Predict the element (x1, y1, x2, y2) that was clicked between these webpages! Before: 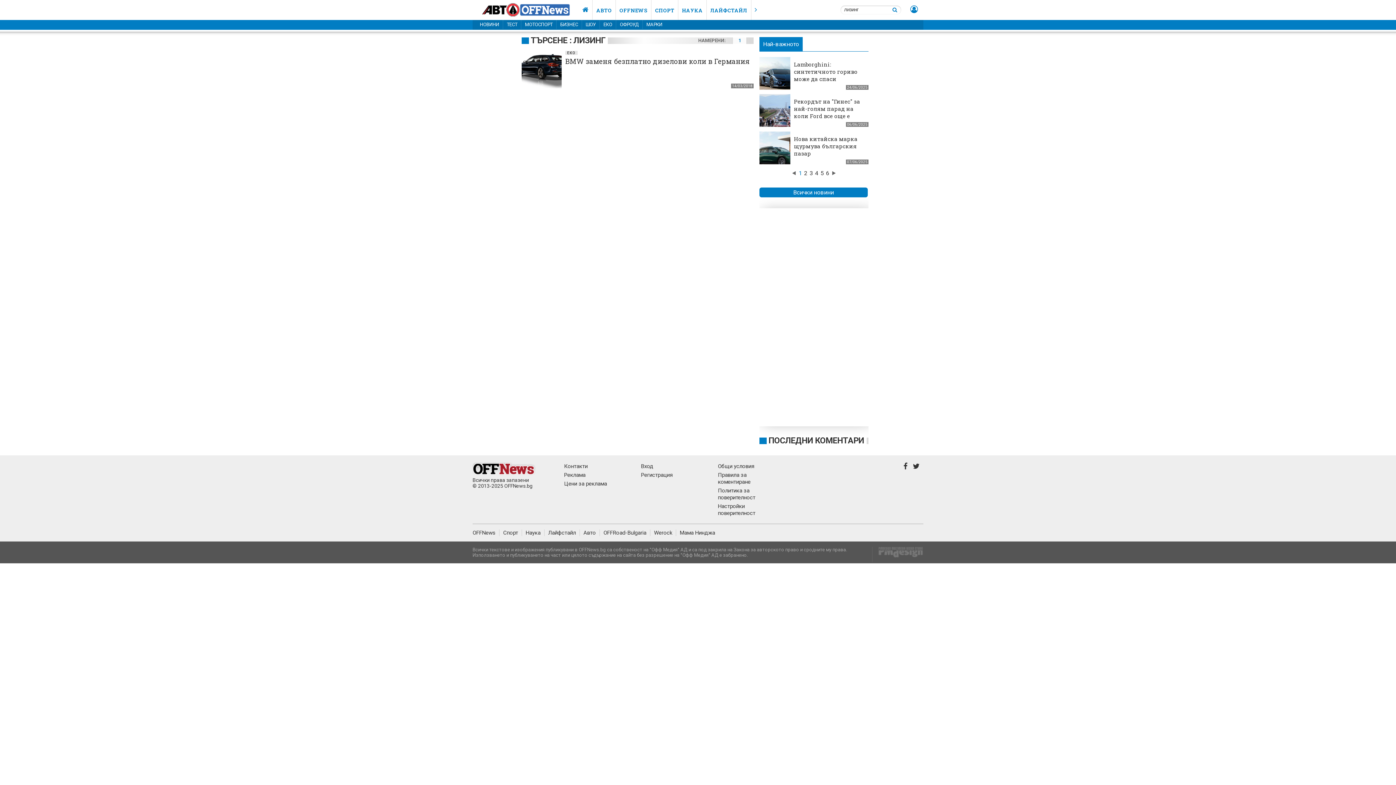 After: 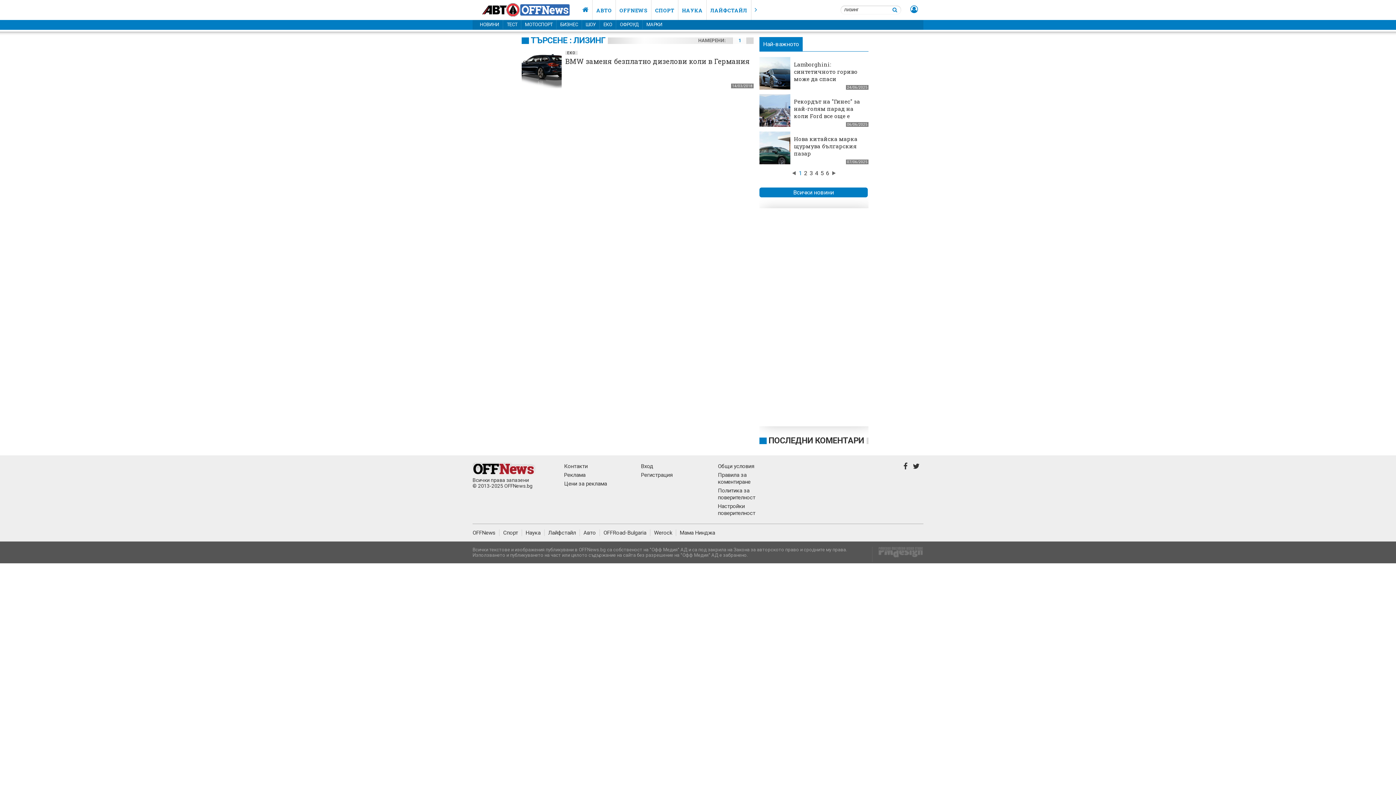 Action: label: ТЪРСЕНЕ : ЛИЗИНГ bbox: (530, 35, 636, 45)